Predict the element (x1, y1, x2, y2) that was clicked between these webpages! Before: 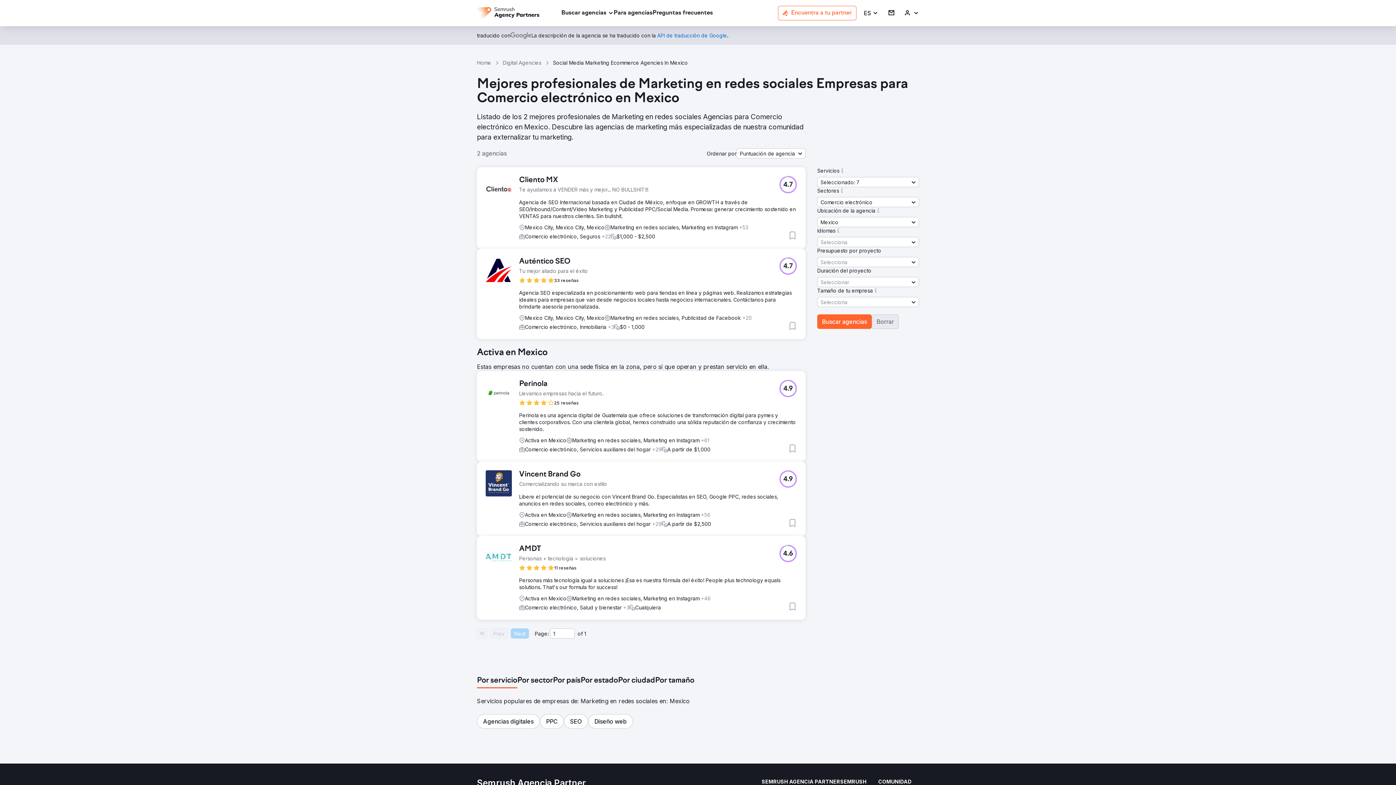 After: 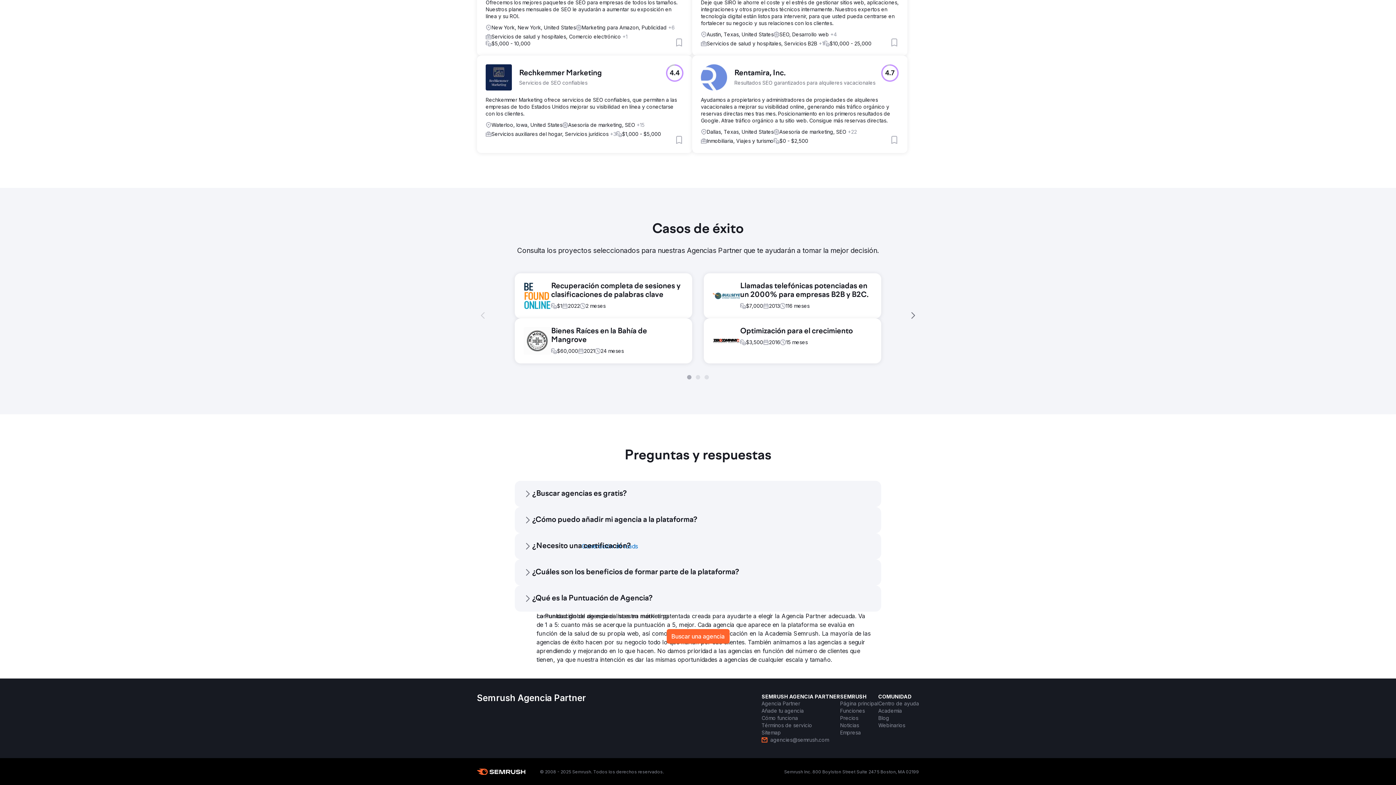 Action: label: Preguntas frecuentes bbox: (652, 8, 713, 17)